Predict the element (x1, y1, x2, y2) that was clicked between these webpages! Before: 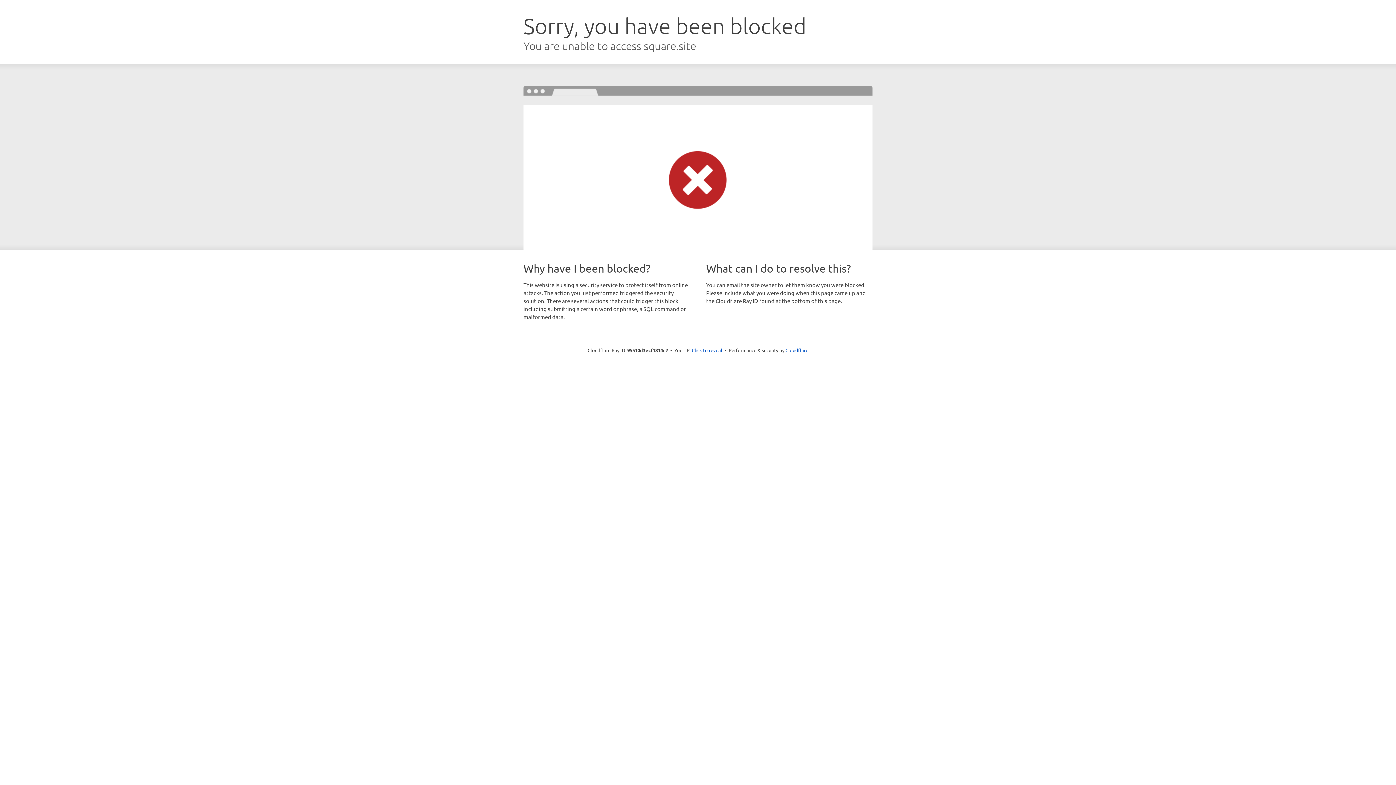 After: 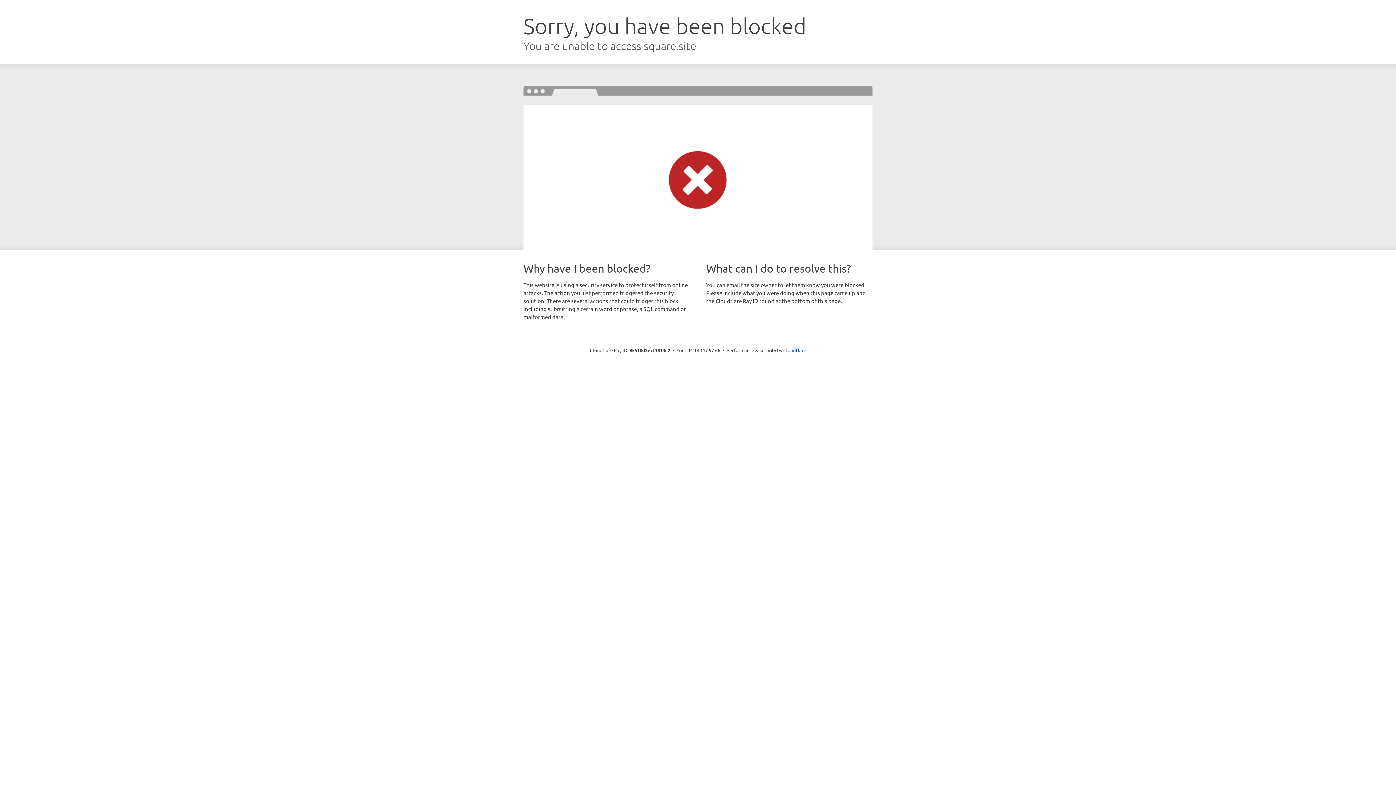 Action: label: Click to reveal bbox: (692, 346, 722, 353)